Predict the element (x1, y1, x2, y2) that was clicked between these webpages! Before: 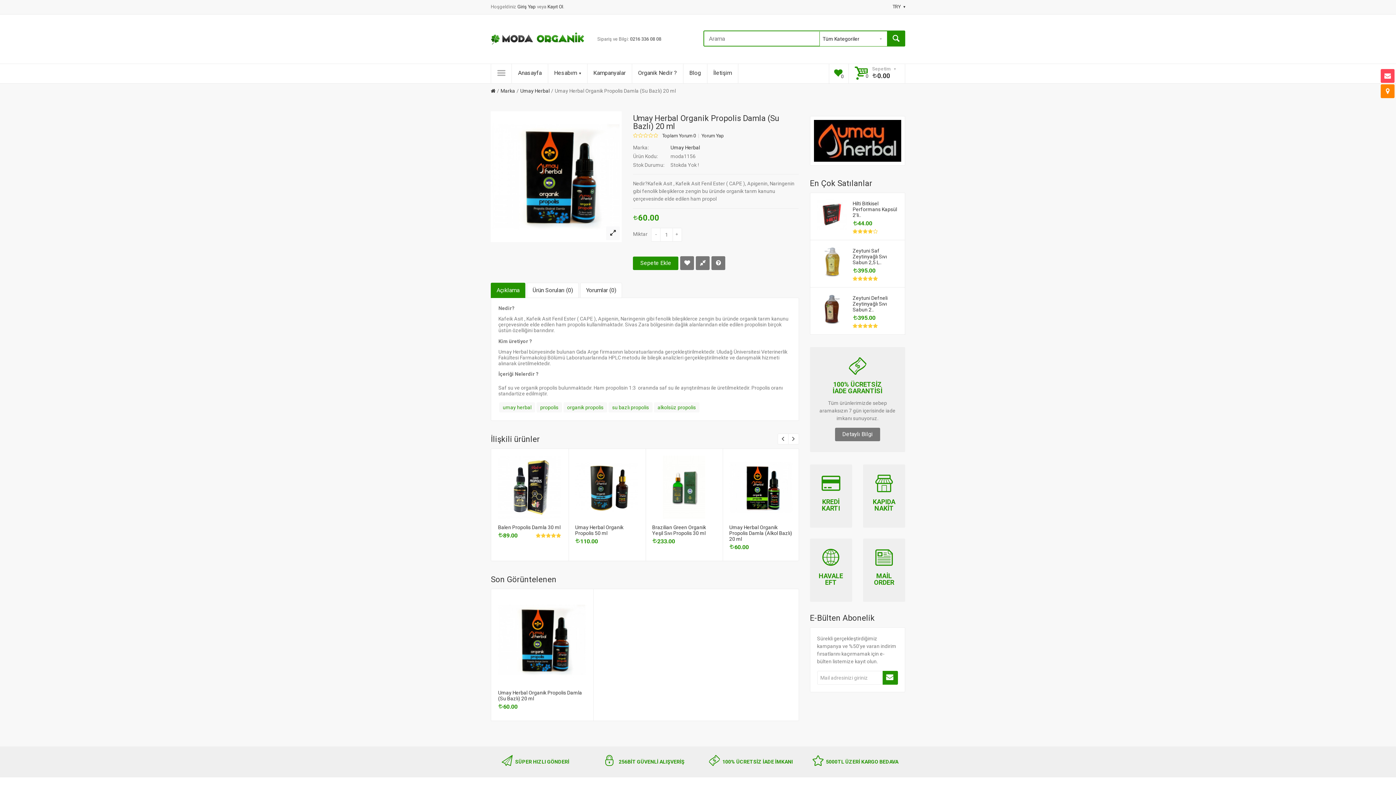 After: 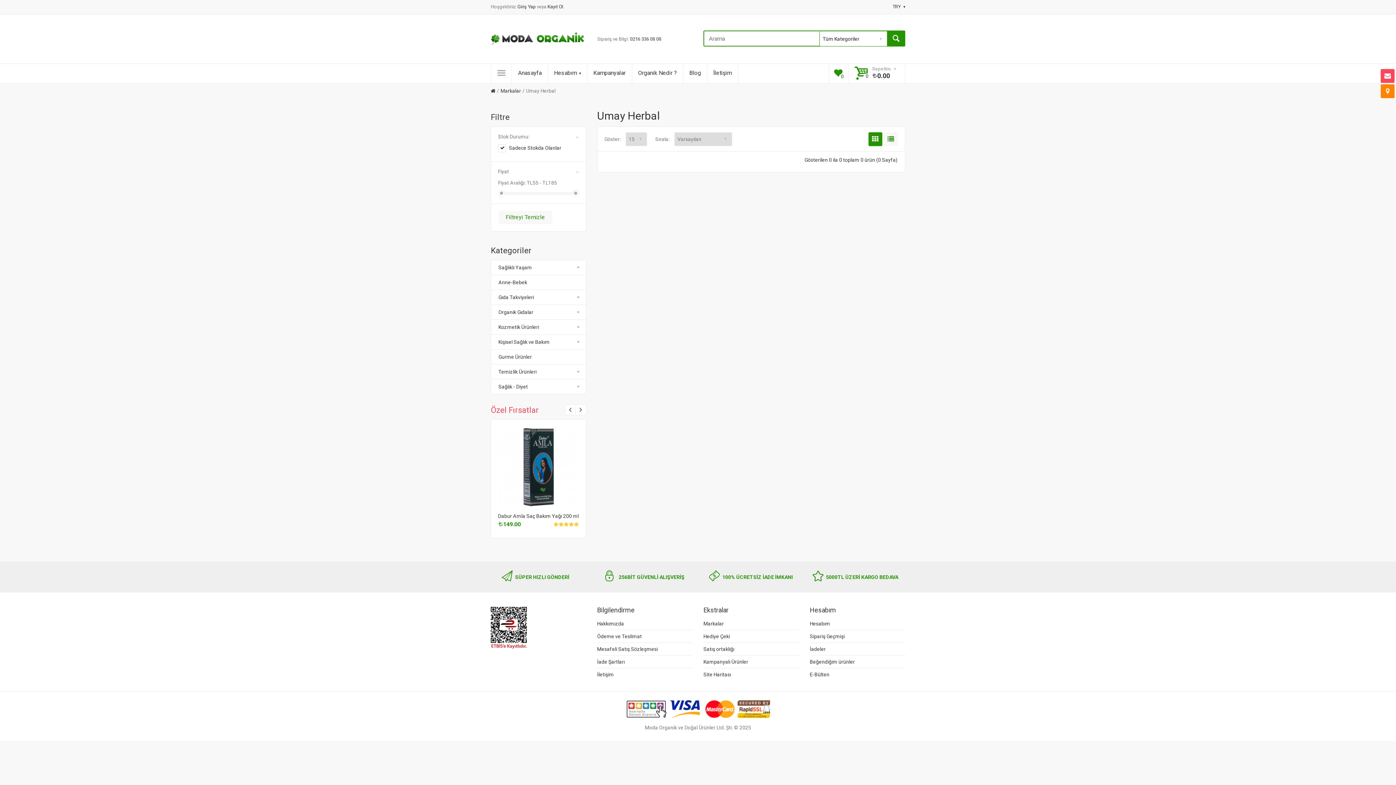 Action: bbox: (670, 144, 700, 150) label: Umay Herbal